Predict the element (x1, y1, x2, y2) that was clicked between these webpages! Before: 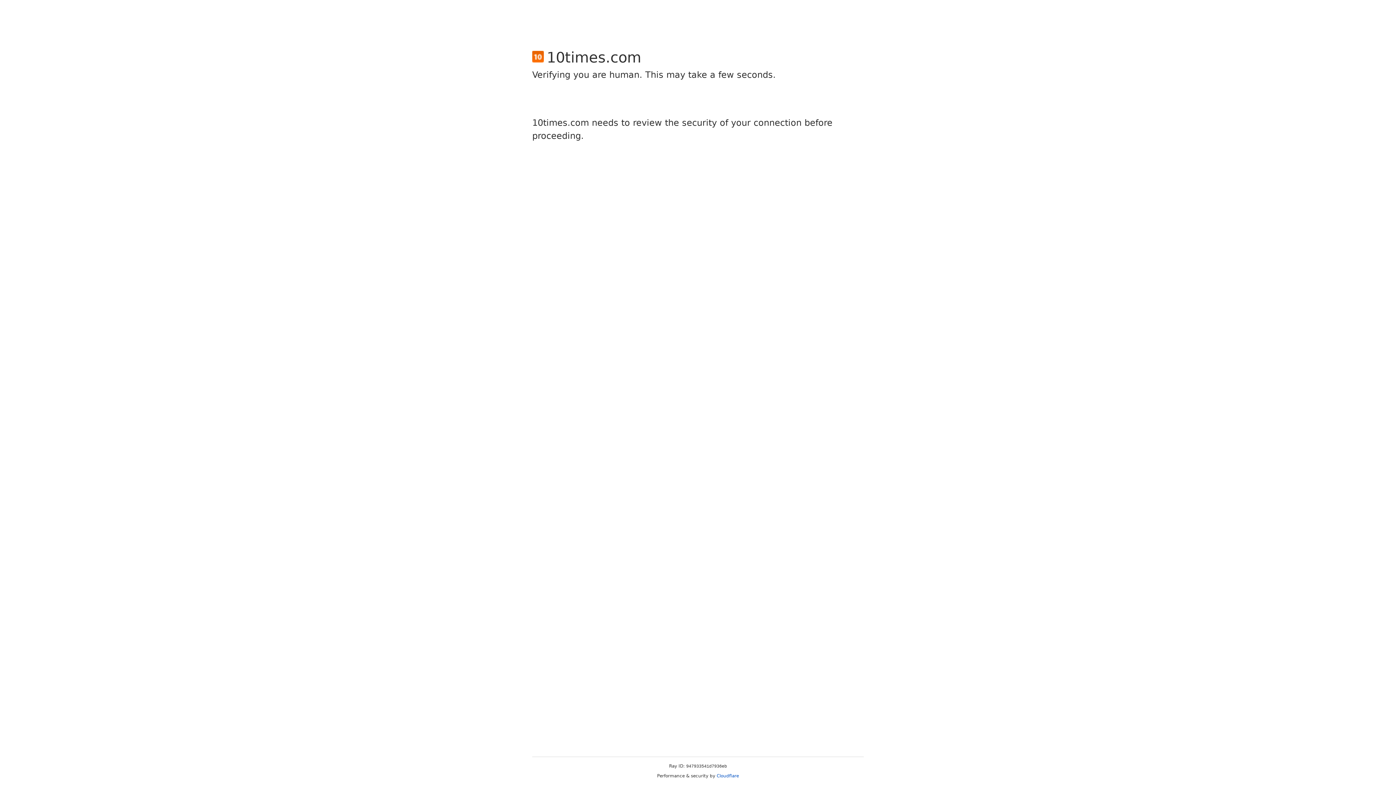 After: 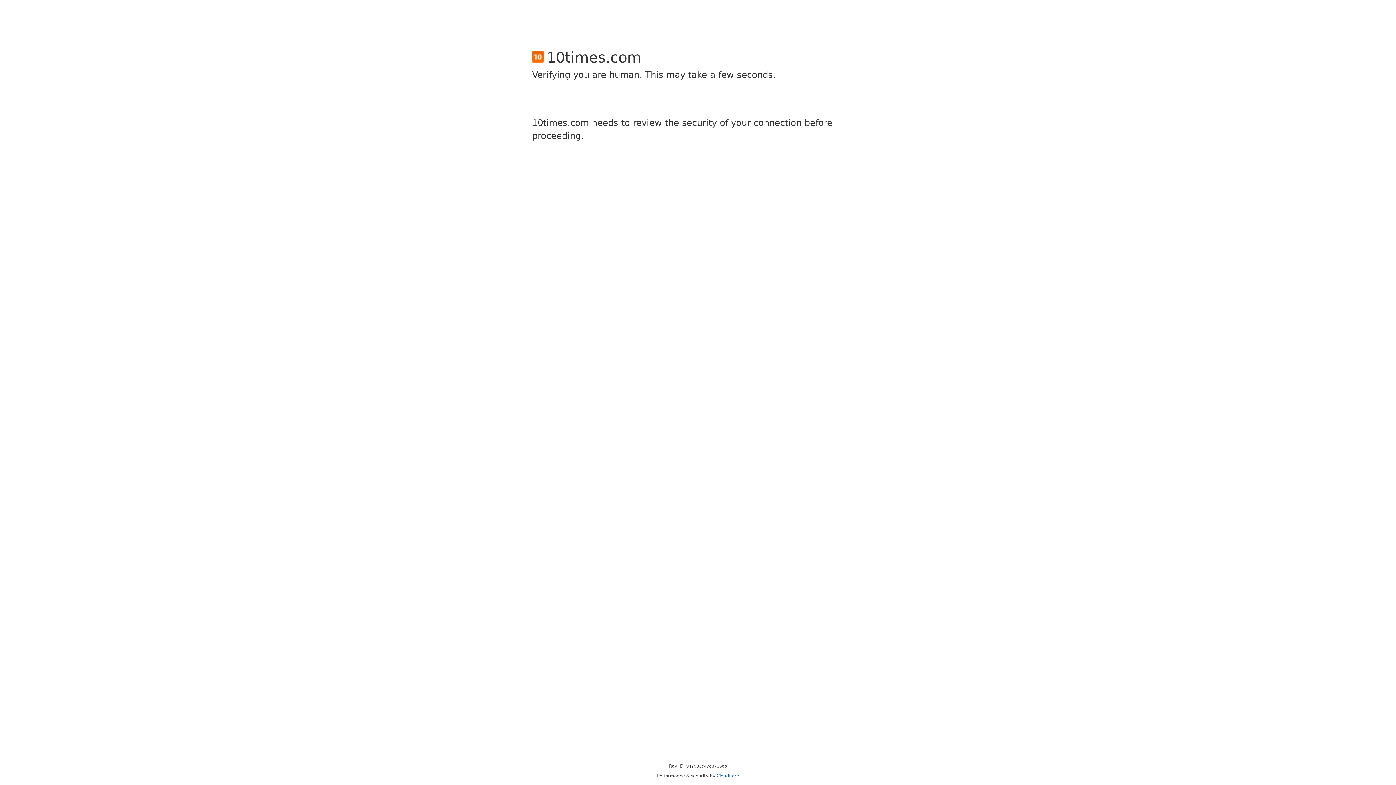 Action: label: Cloudflare bbox: (716, 773, 739, 778)